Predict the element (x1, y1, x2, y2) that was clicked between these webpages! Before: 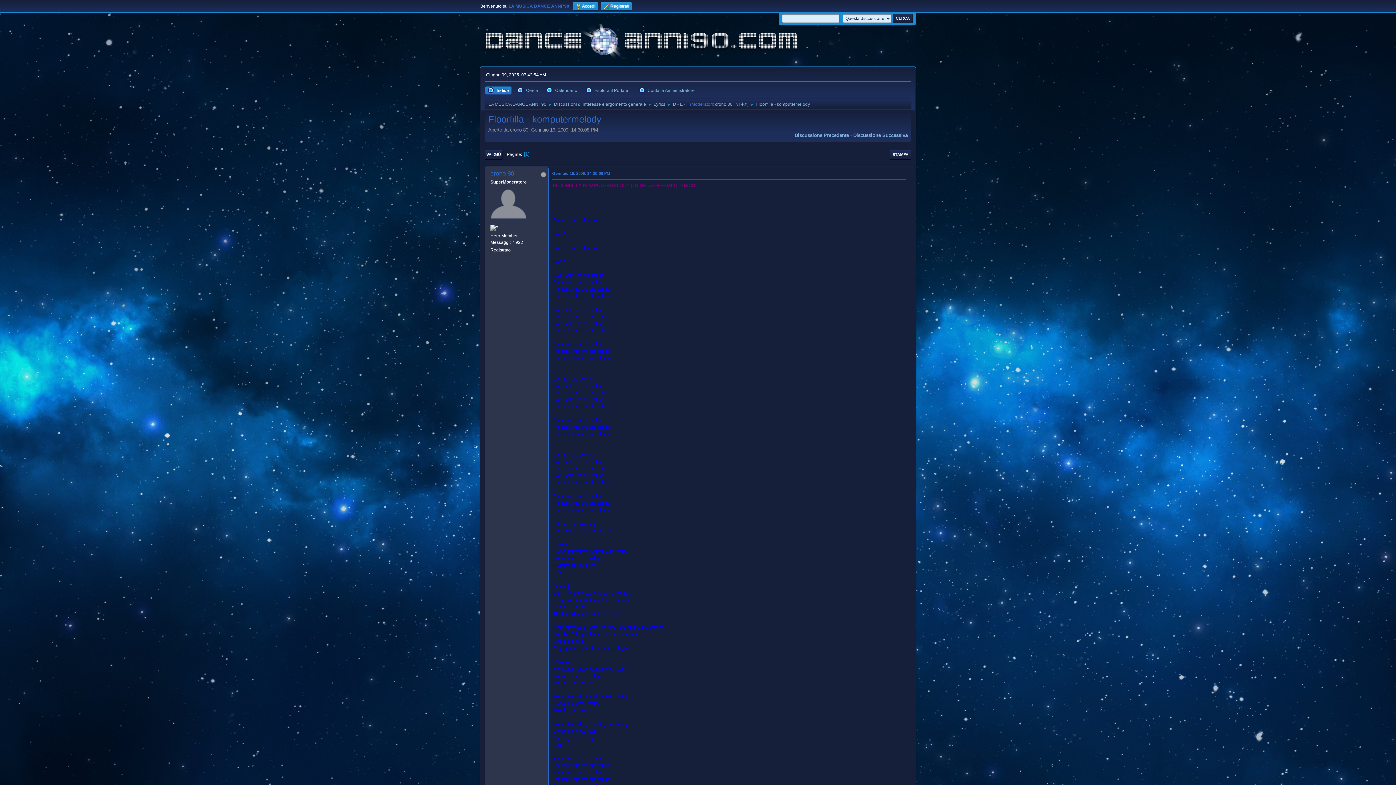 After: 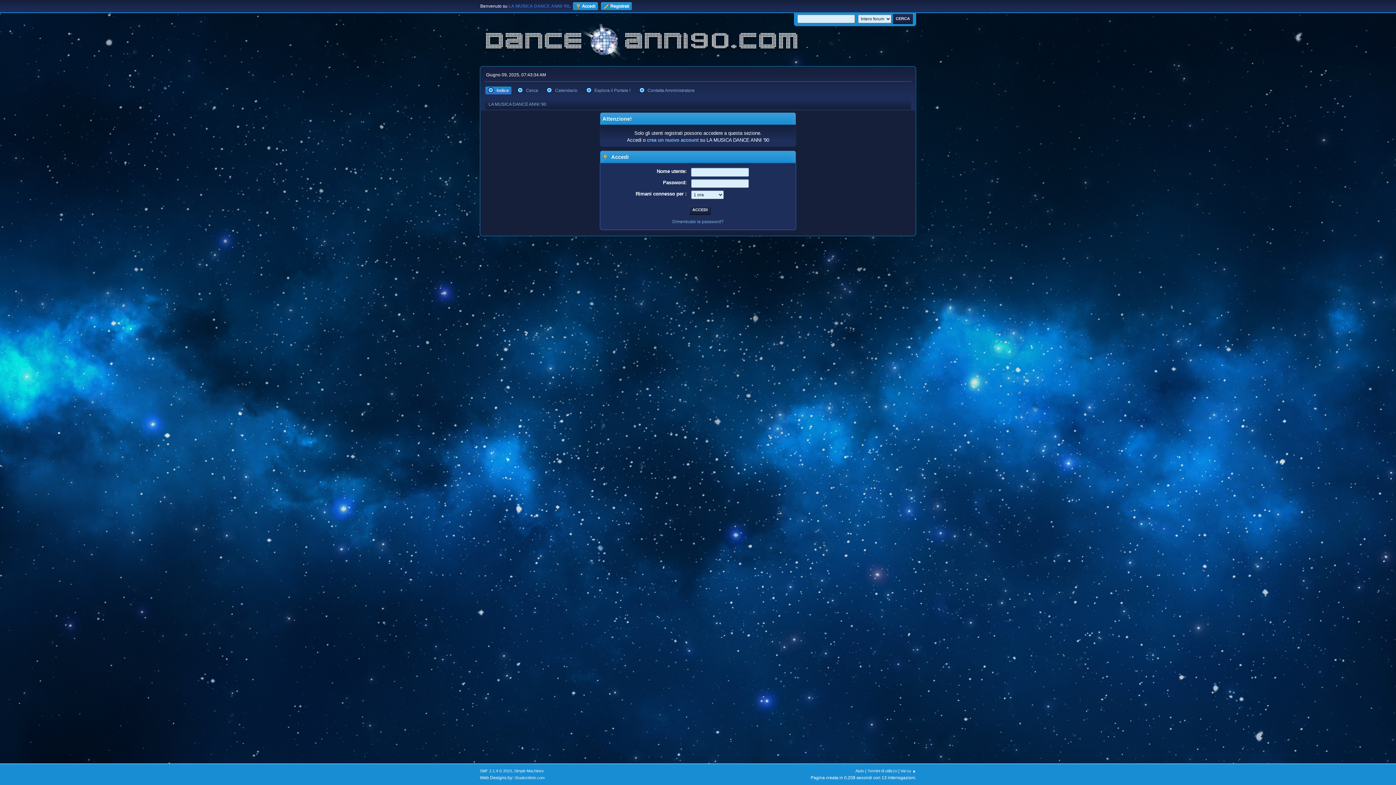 Action: bbox: (490, 201, 526, 206)